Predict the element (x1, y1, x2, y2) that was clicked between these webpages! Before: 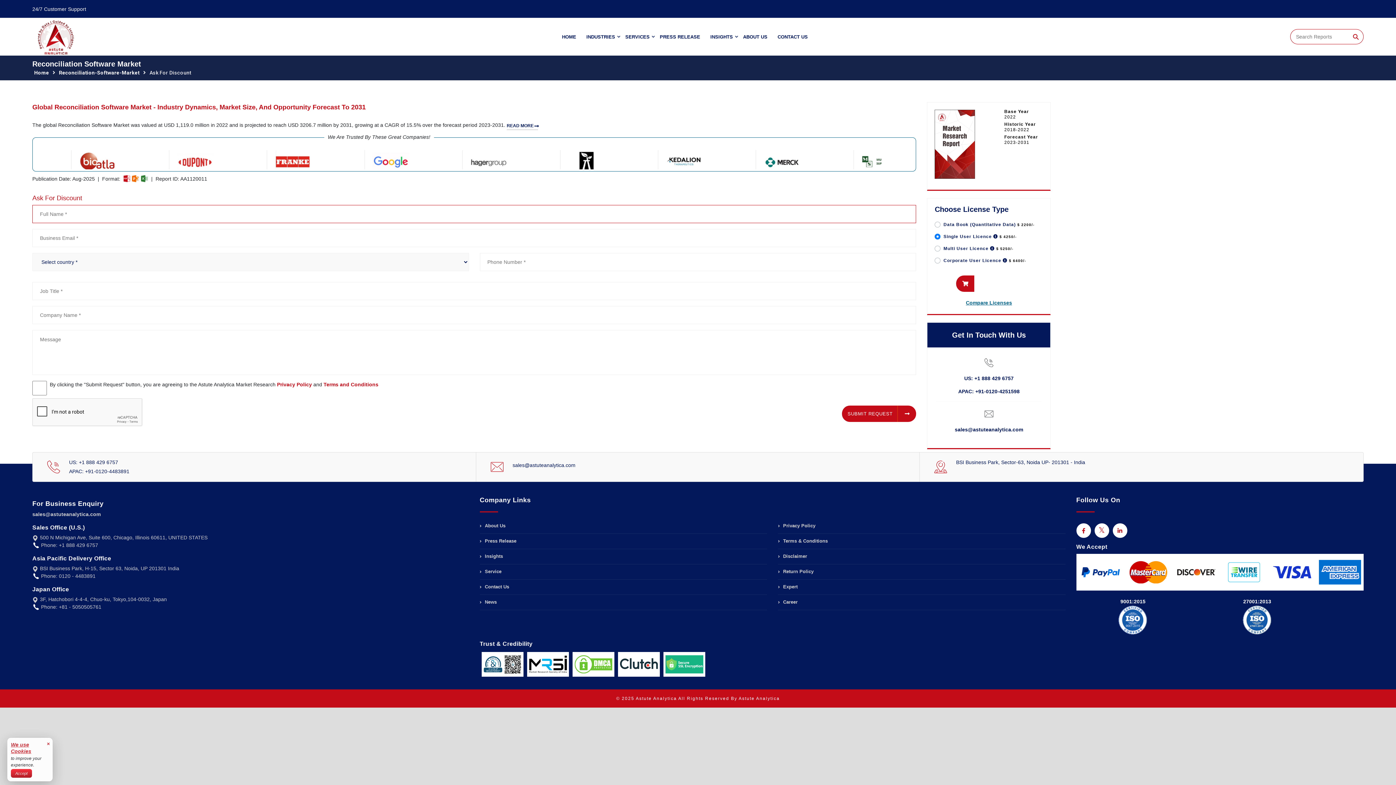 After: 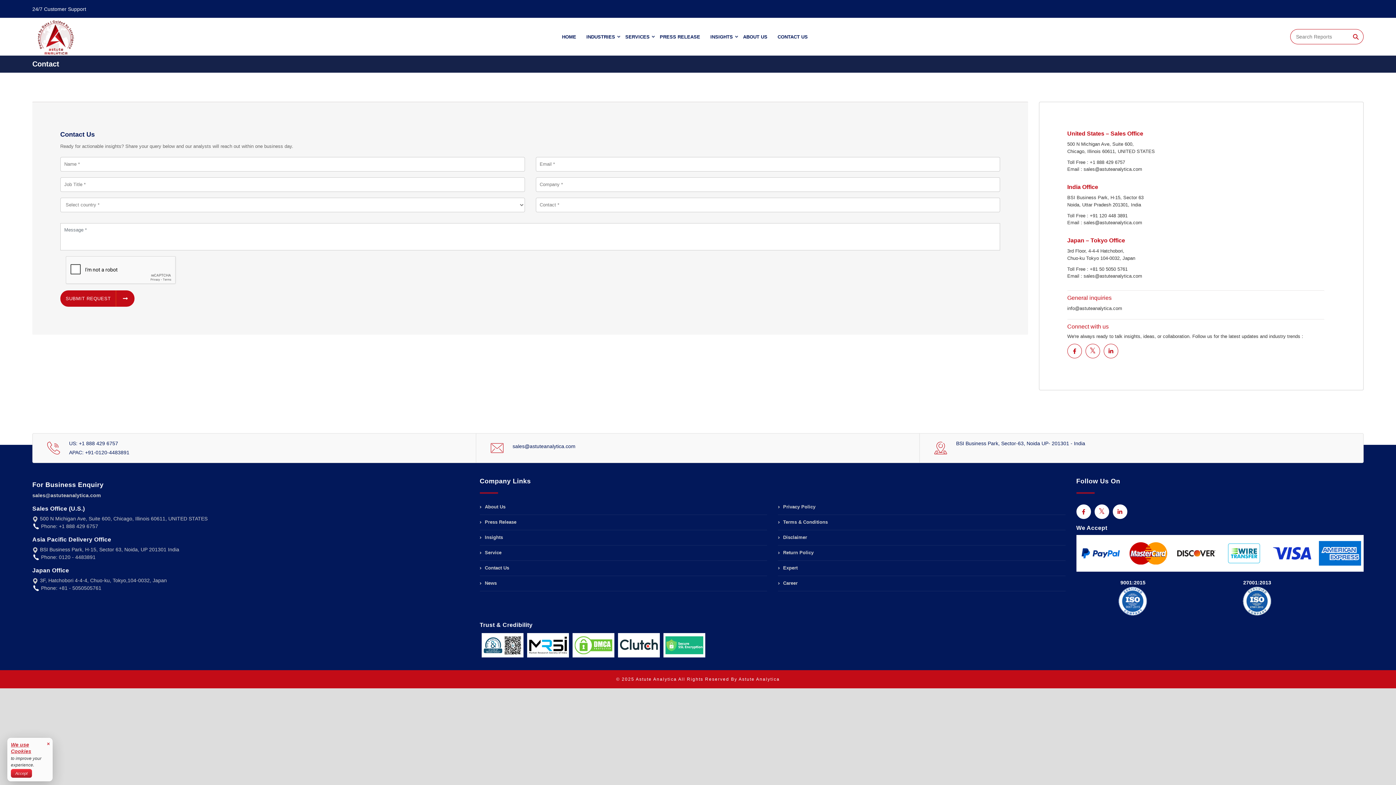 Action: label: CONTACT US bbox: (777, 18, 808, 55)